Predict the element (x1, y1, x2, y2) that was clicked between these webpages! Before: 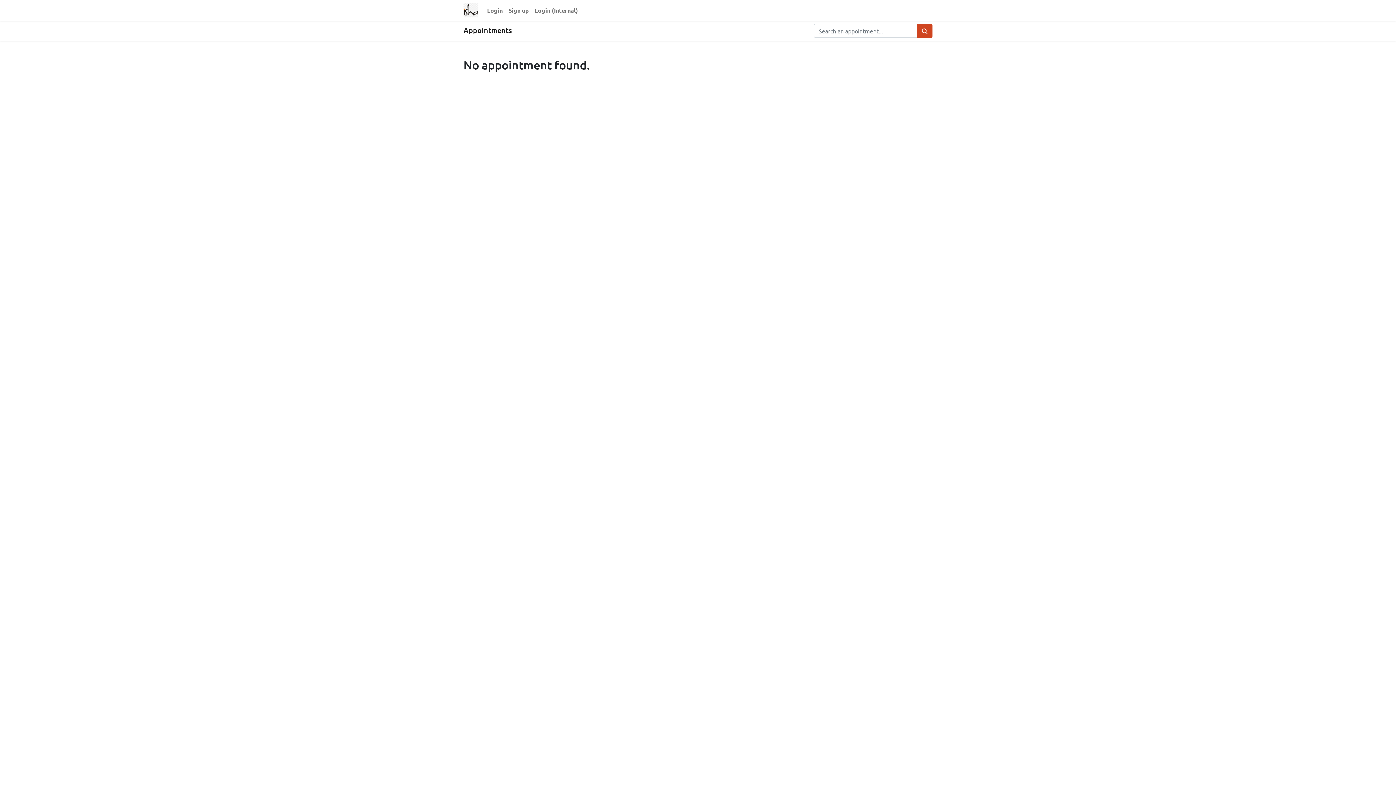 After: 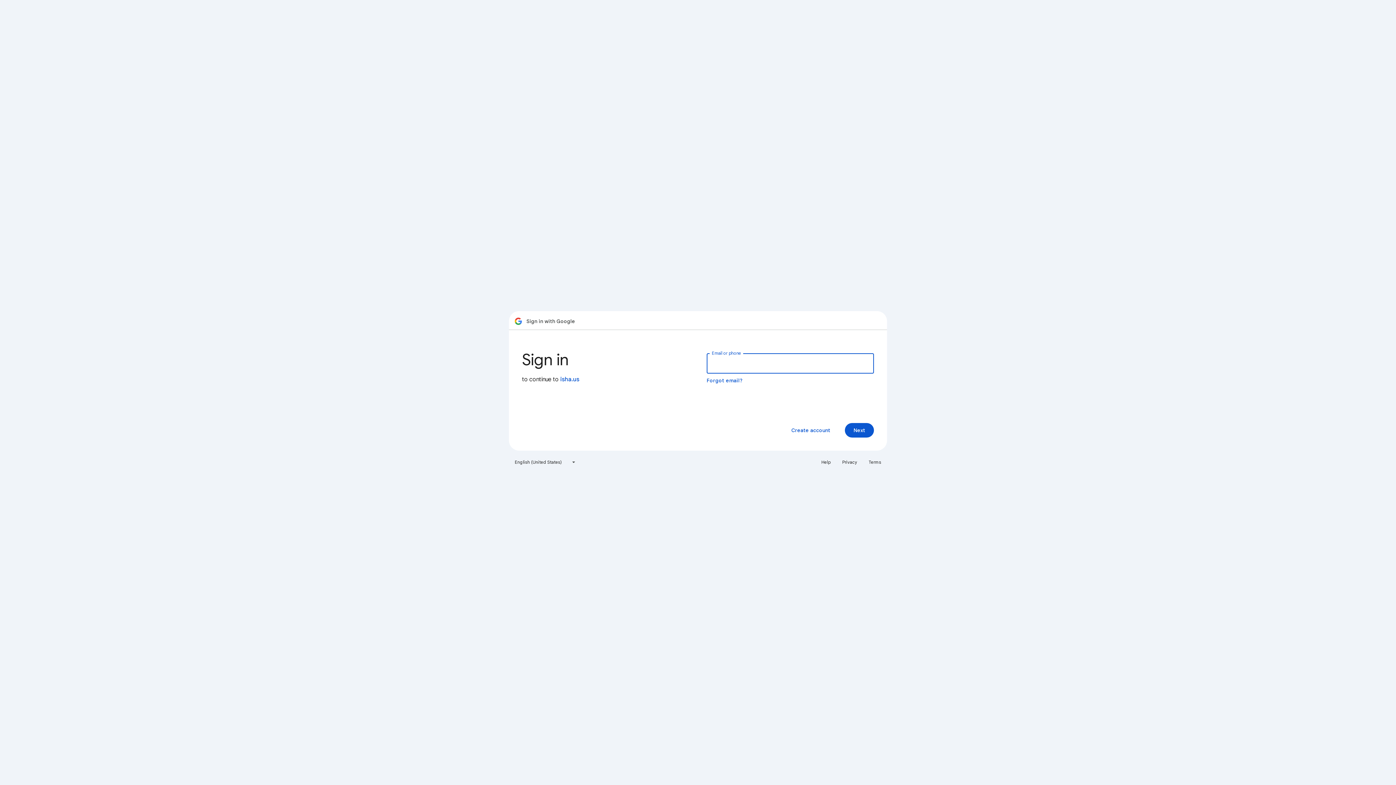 Action: label: Login (Internal) bbox: (531, 2, 581, 17)